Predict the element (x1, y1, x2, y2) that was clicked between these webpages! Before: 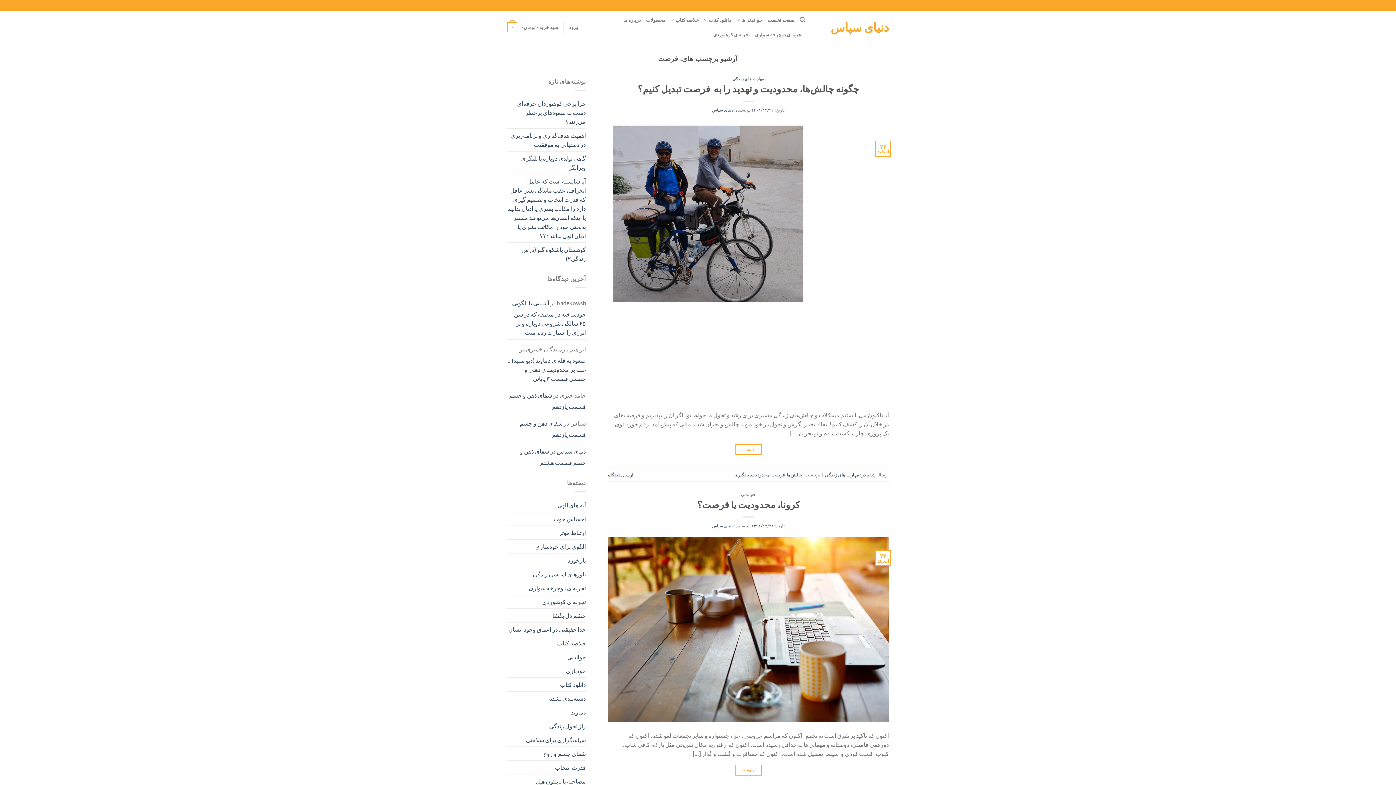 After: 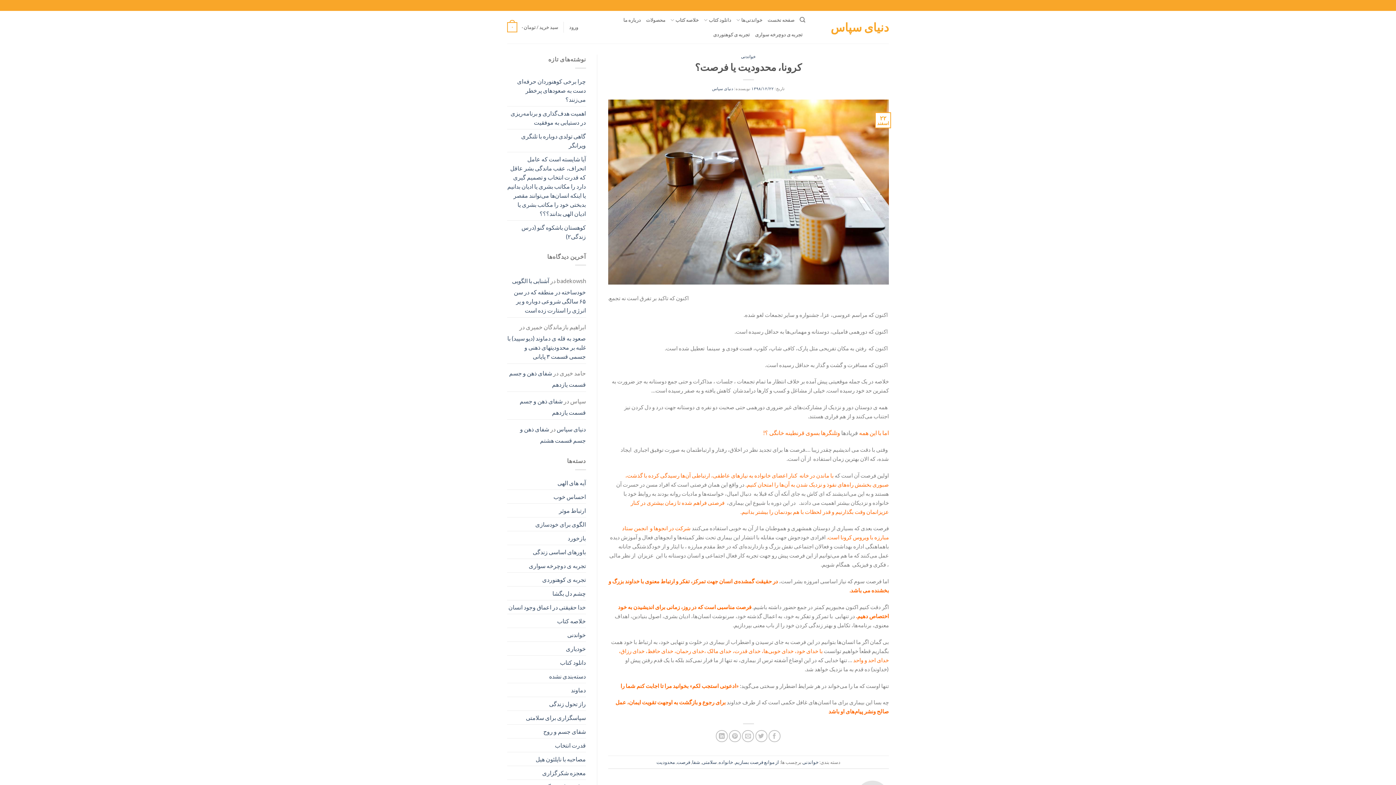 Action: label: ادامه → bbox: (735, 765, 761, 775)